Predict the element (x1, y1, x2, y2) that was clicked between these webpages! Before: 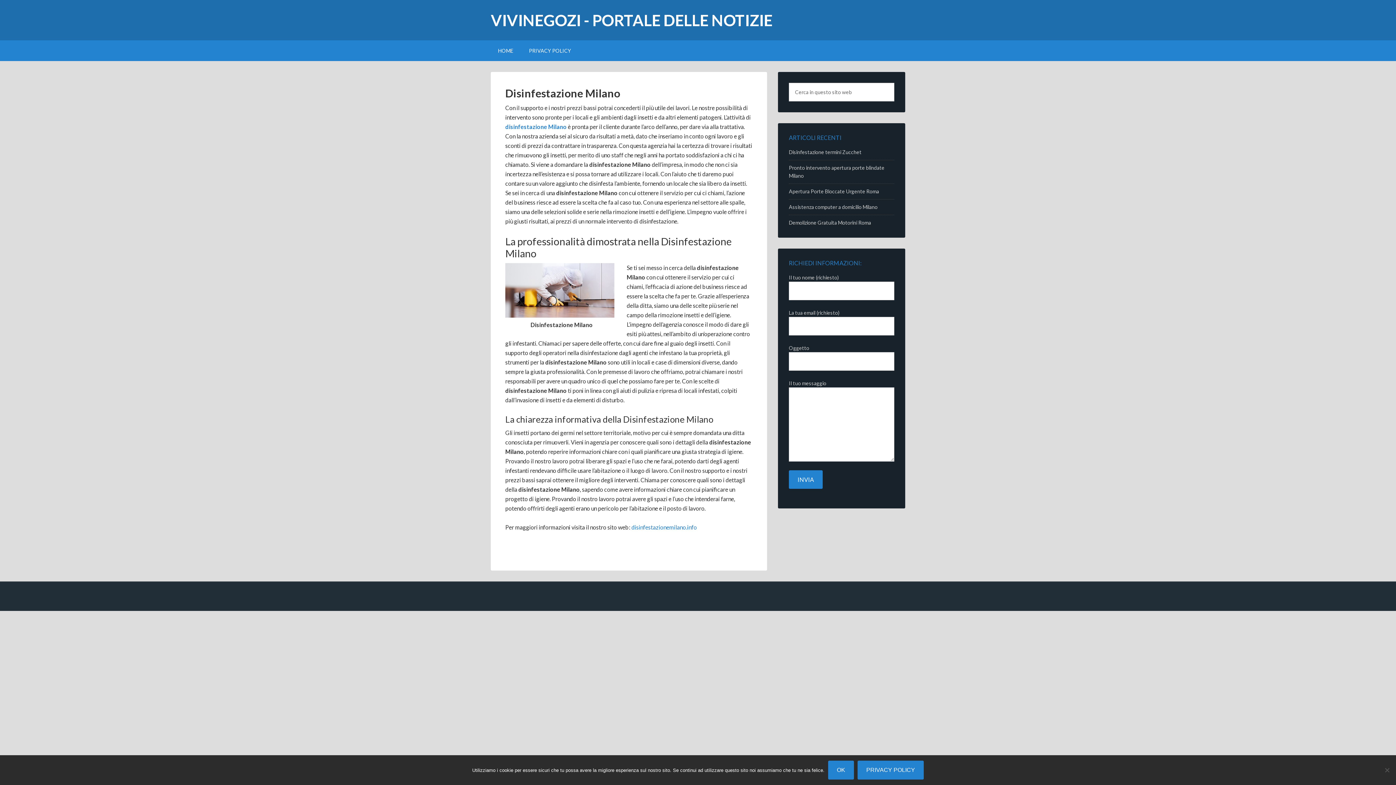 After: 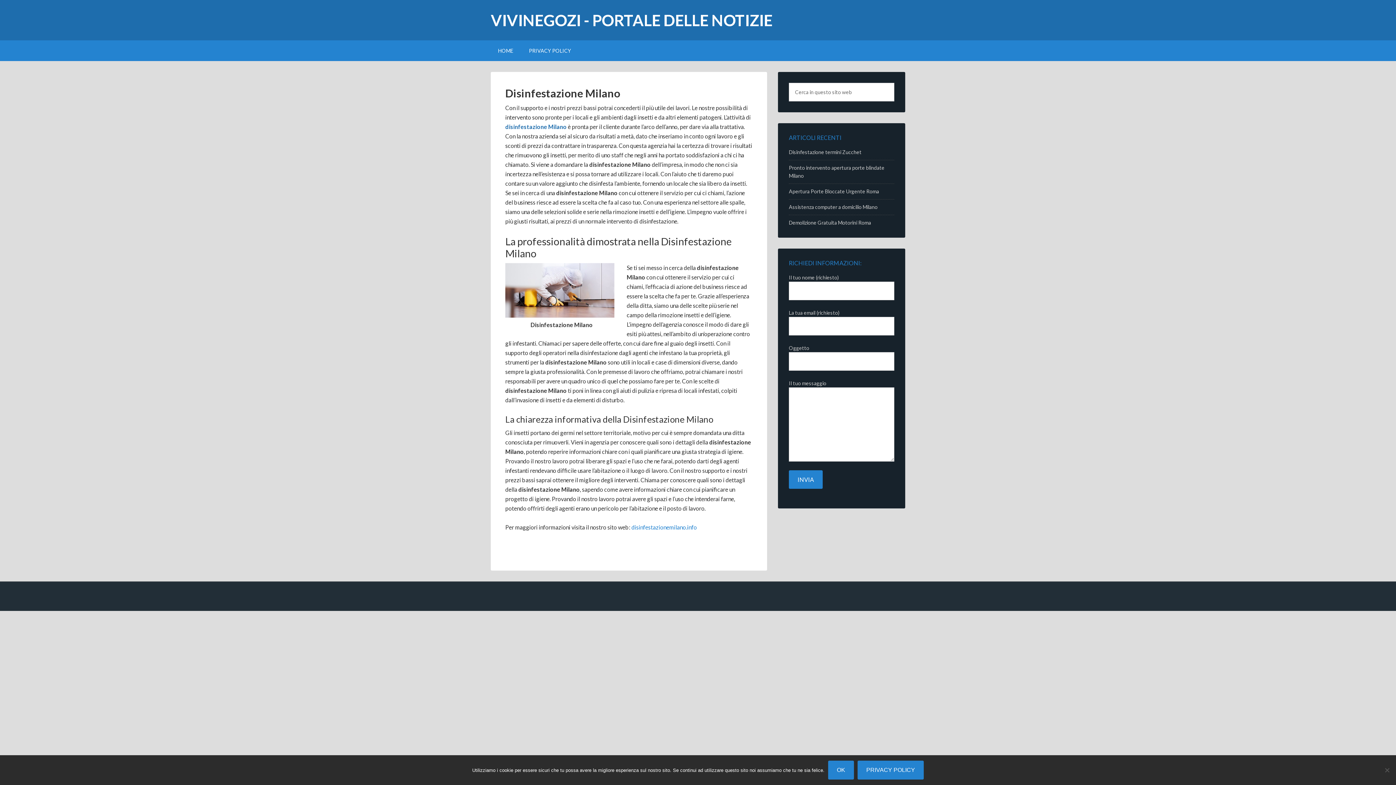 Action: label: disinfestazione Milano bbox: (505, 123, 566, 130)